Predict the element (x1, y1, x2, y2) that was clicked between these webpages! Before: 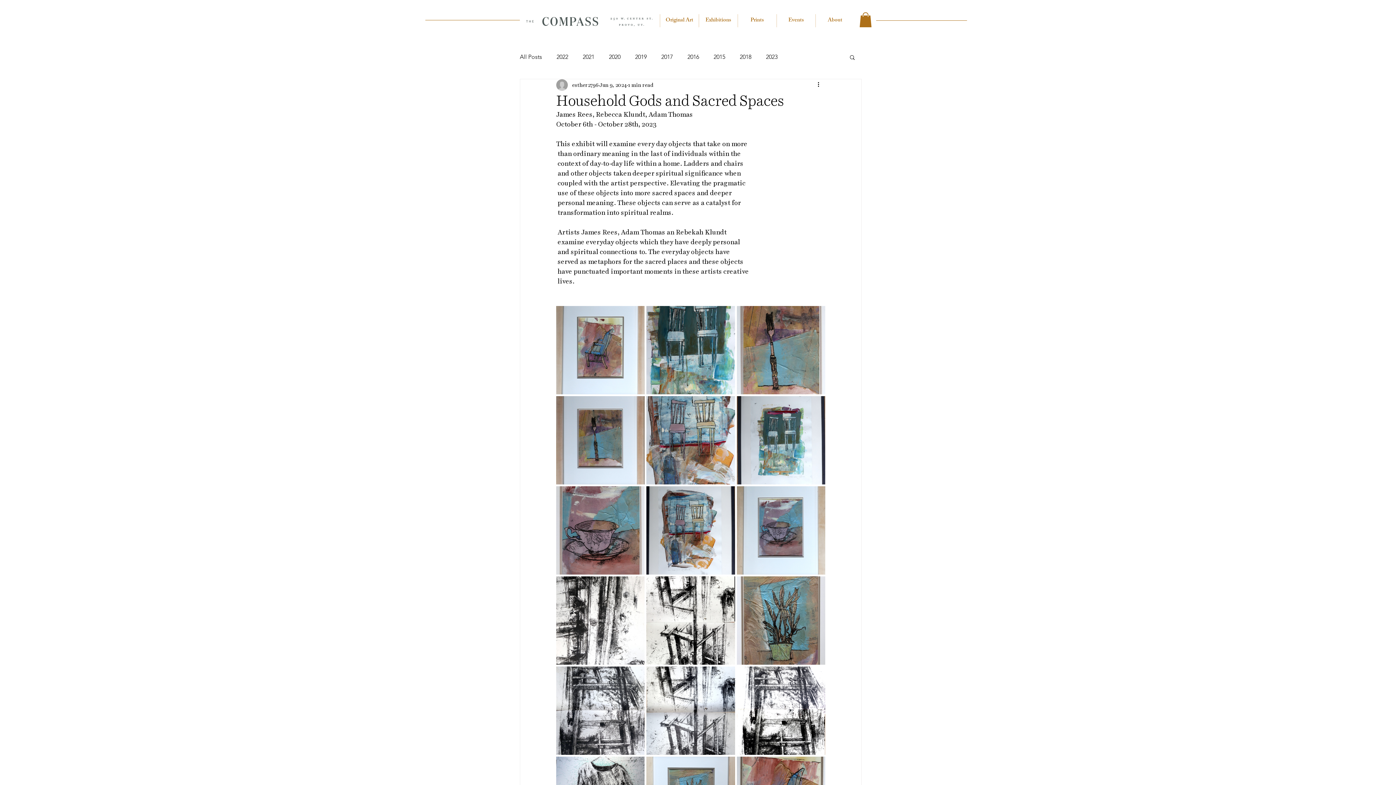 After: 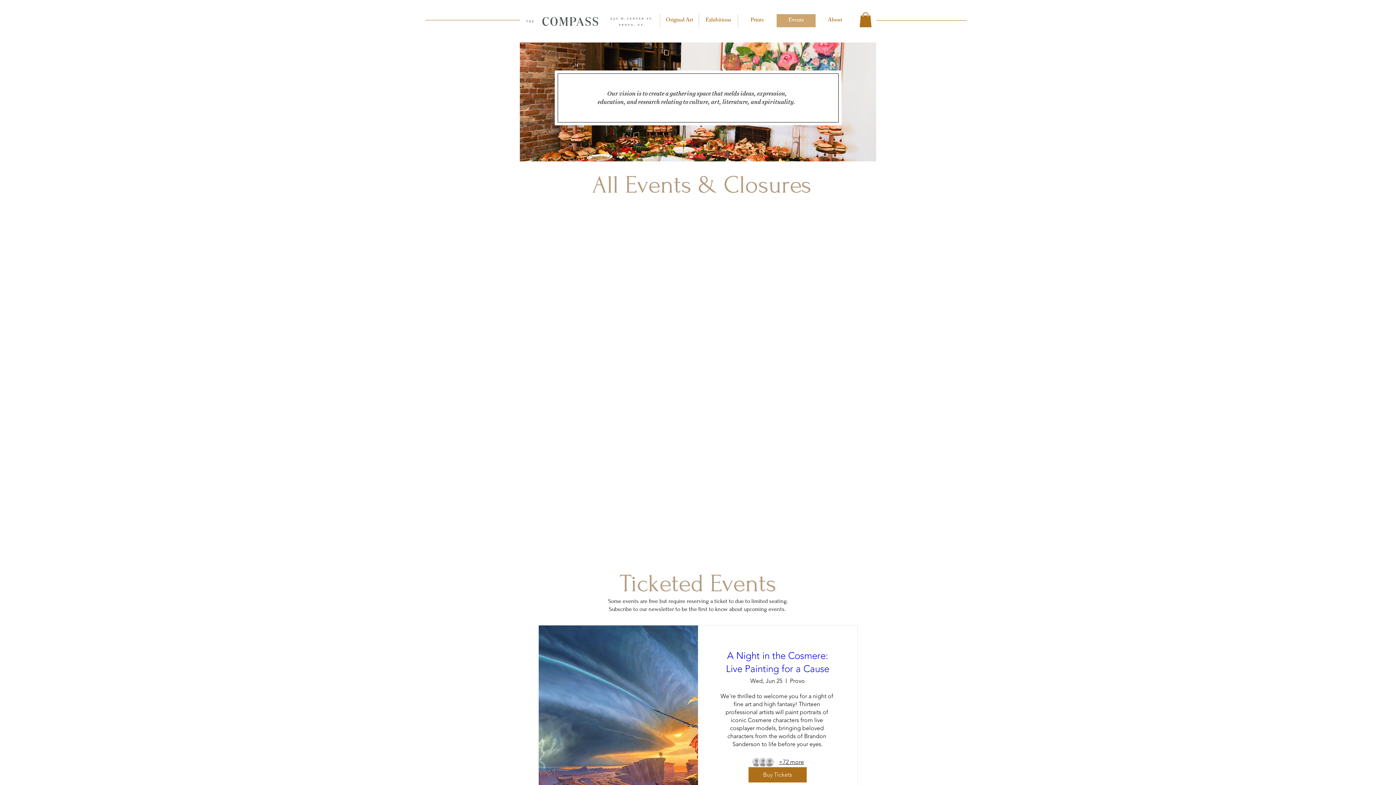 Action: bbox: (776, 14, 815, 27) label: Events